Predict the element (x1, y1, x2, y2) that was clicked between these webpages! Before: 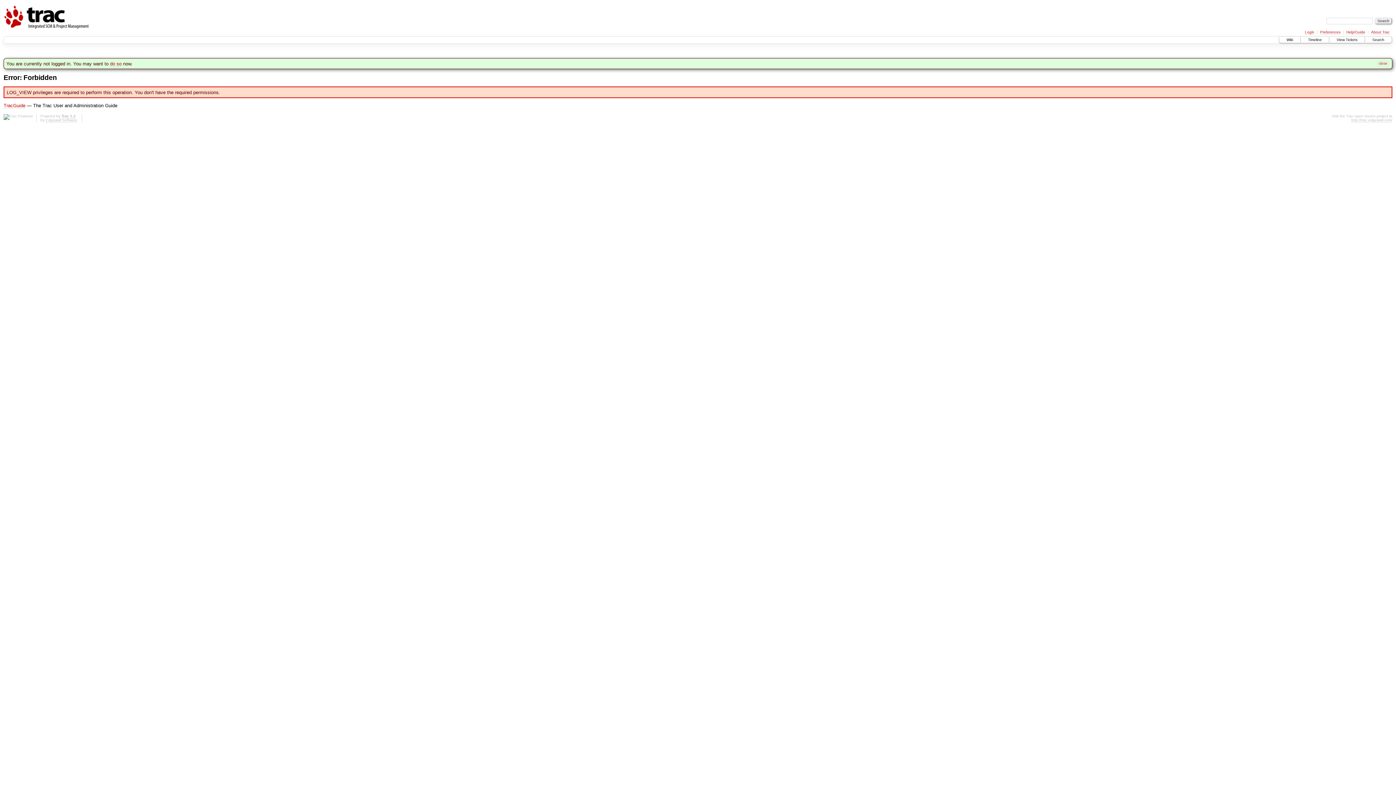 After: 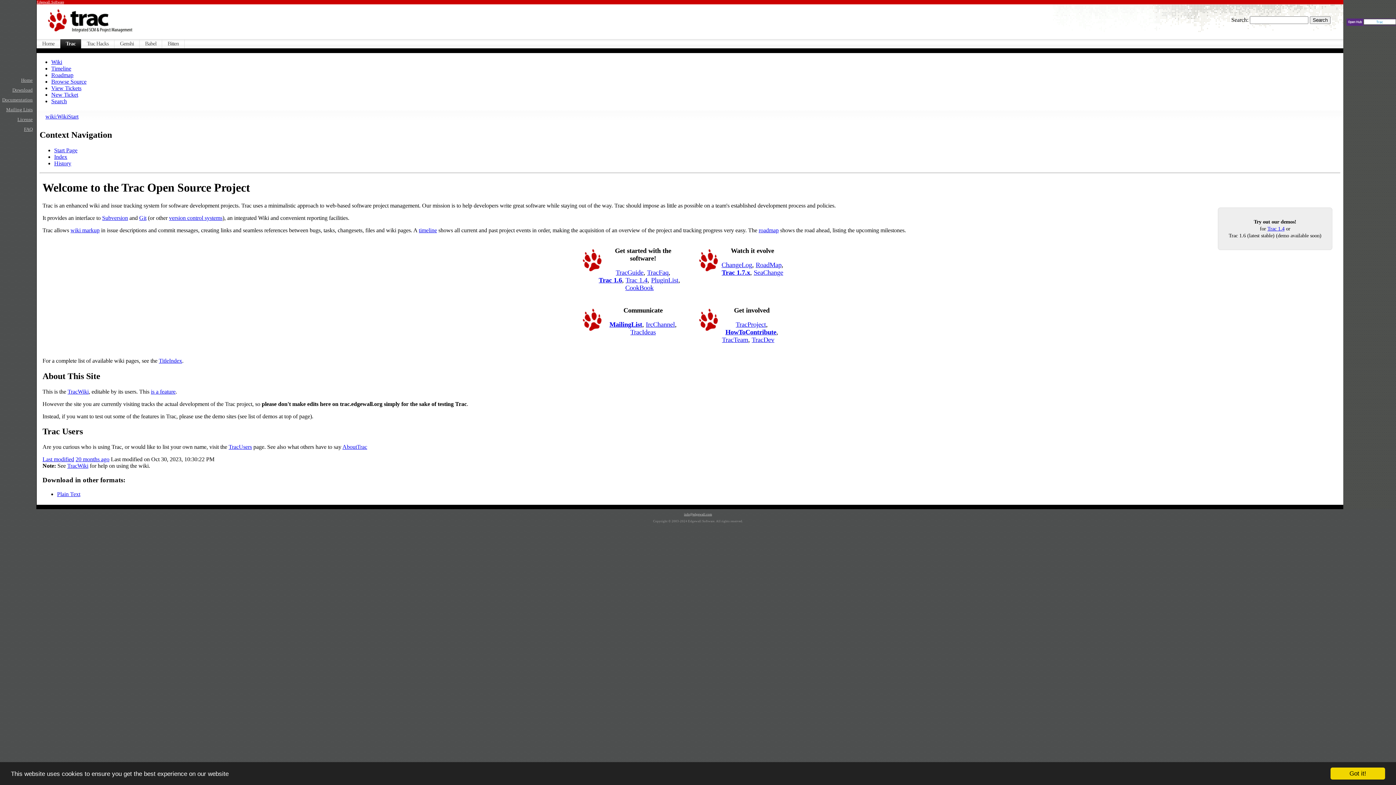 Action: bbox: (3, 11, 89, 17)